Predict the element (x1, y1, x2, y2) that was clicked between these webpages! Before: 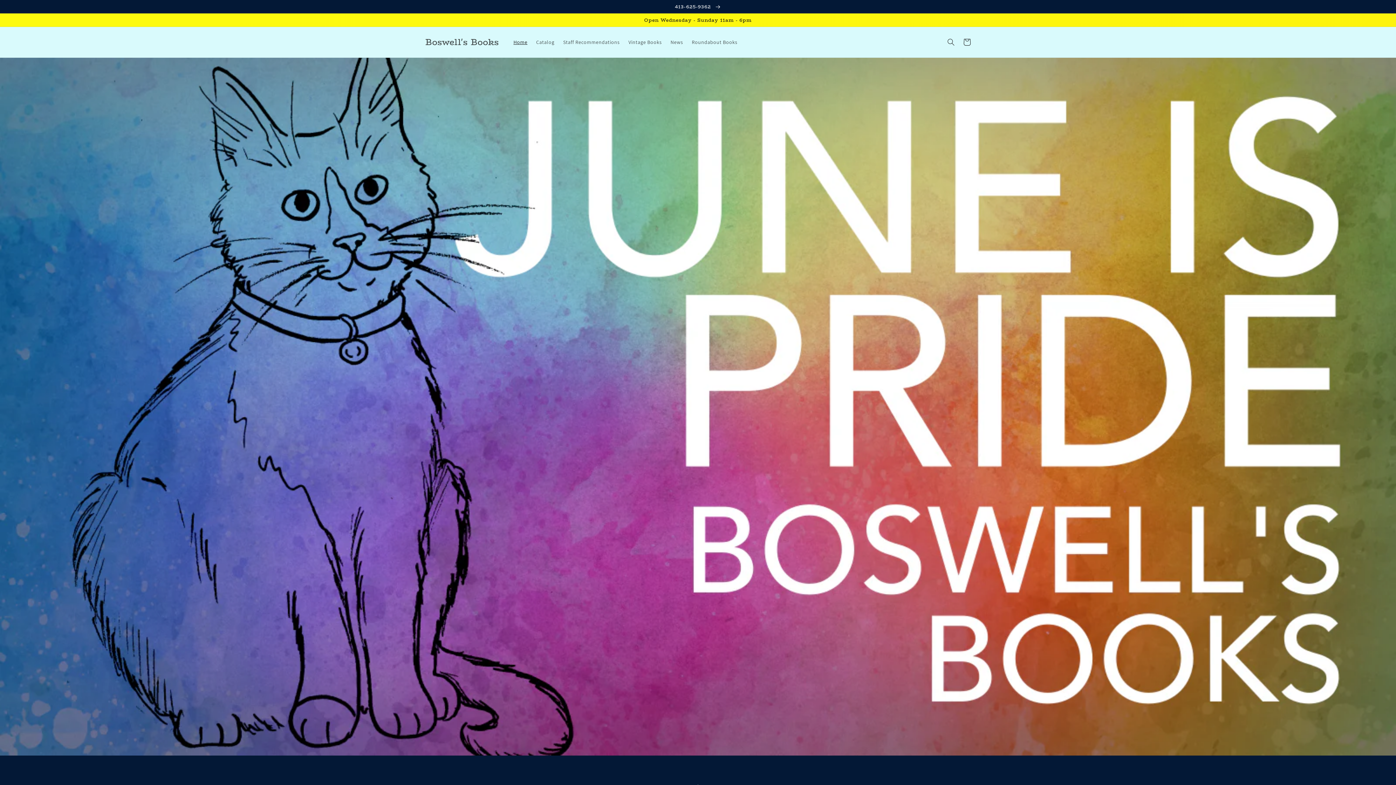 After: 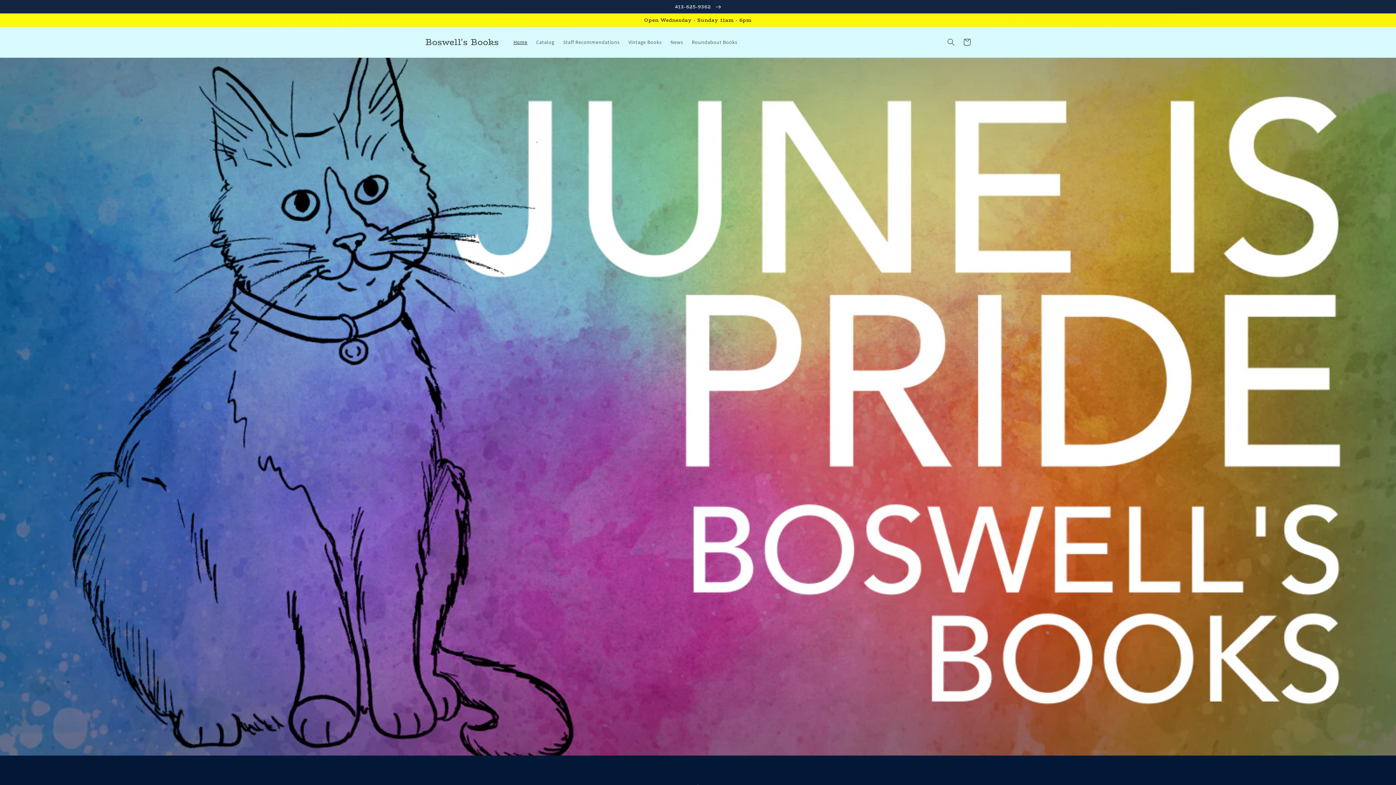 Action: bbox: (0, 0, 1396, 13) label: 413-625-9362 